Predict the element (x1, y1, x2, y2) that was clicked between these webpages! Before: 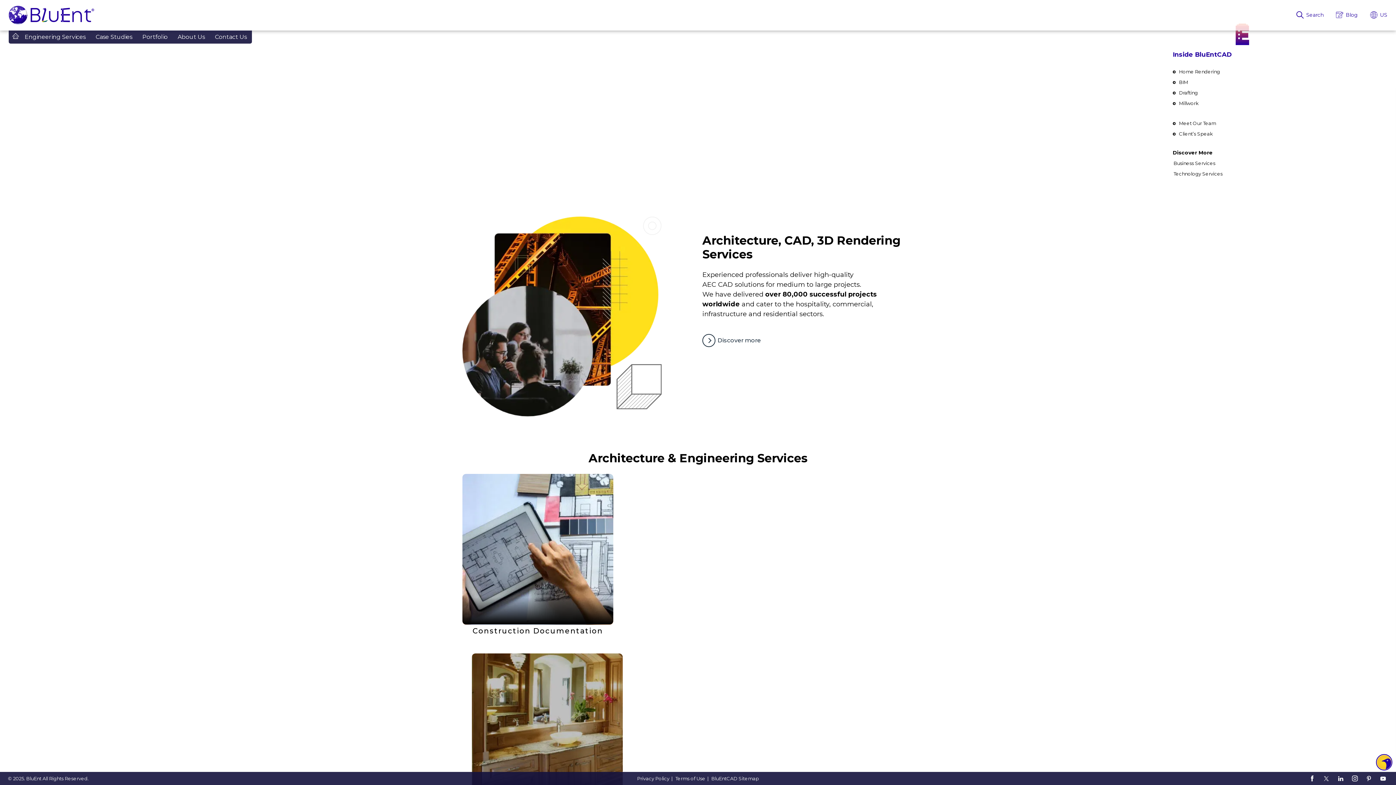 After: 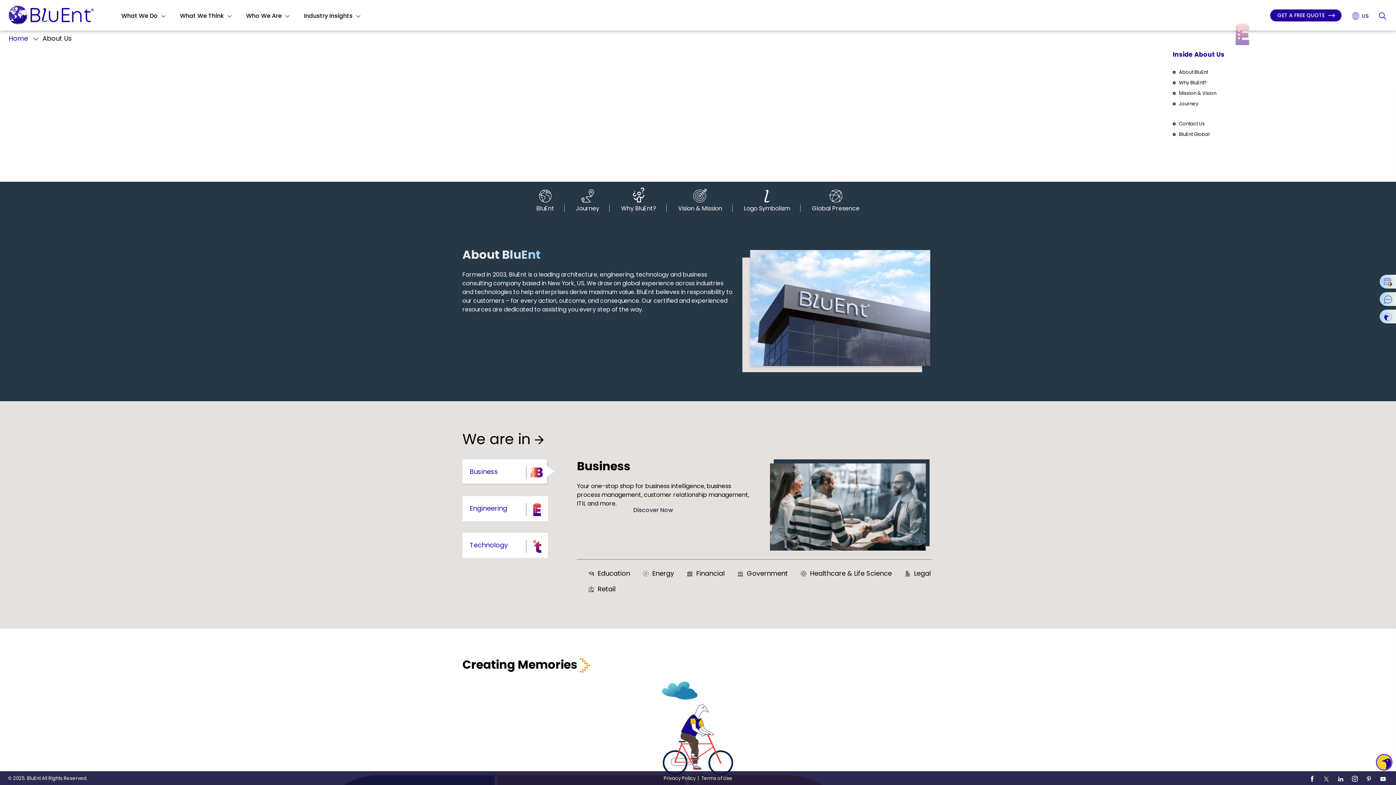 Action: label: Discover more bbox: (702, 334, 766, 347)